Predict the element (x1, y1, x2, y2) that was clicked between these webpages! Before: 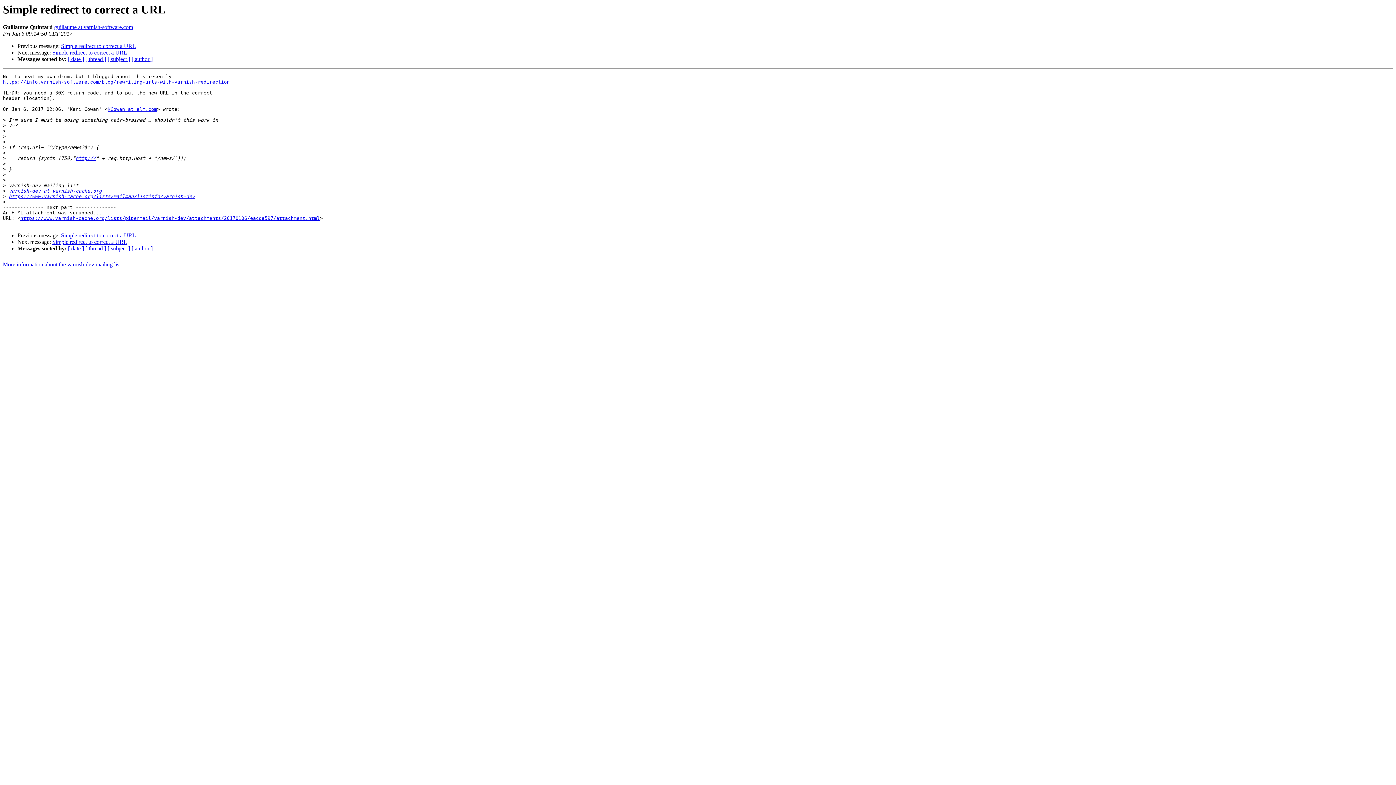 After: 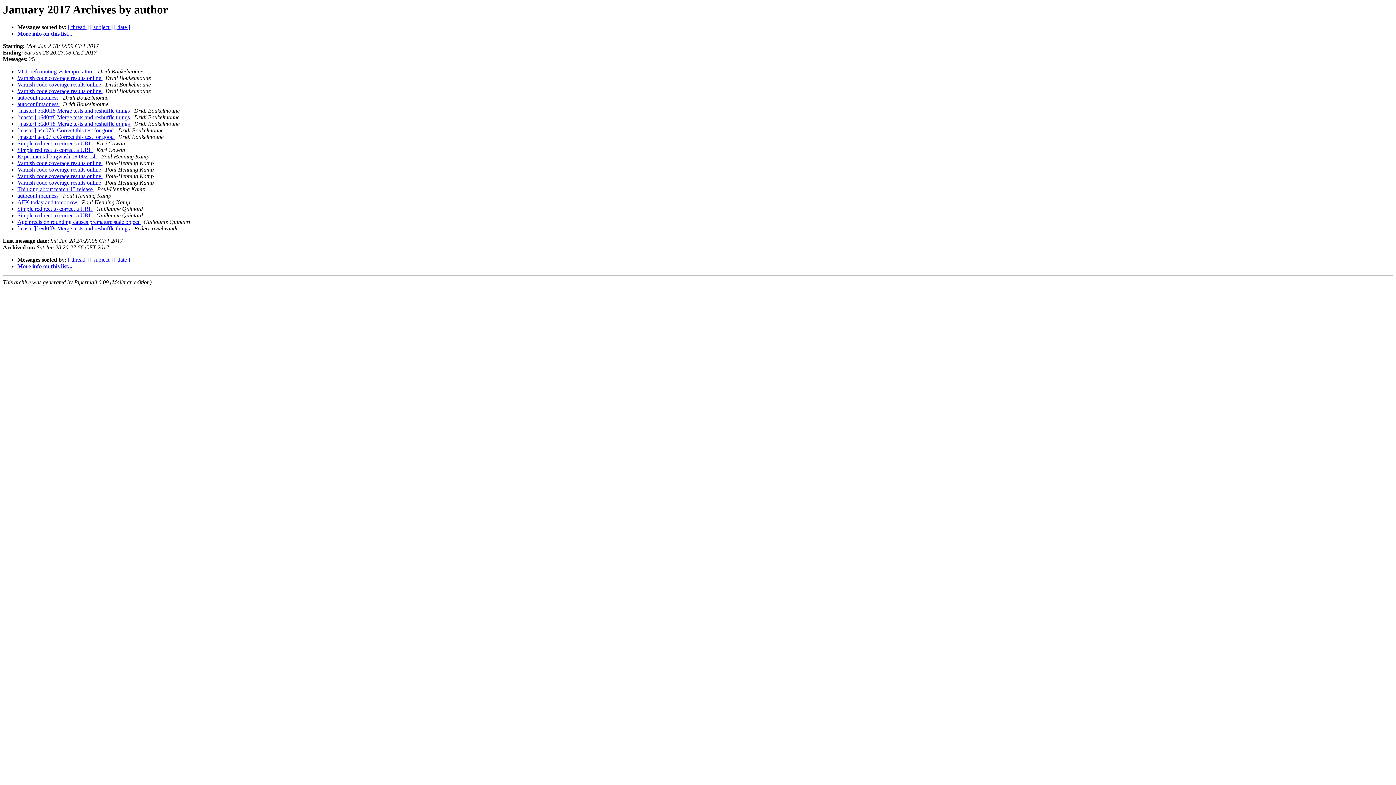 Action: bbox: (131, 56, 152, 62) label: [ author ]